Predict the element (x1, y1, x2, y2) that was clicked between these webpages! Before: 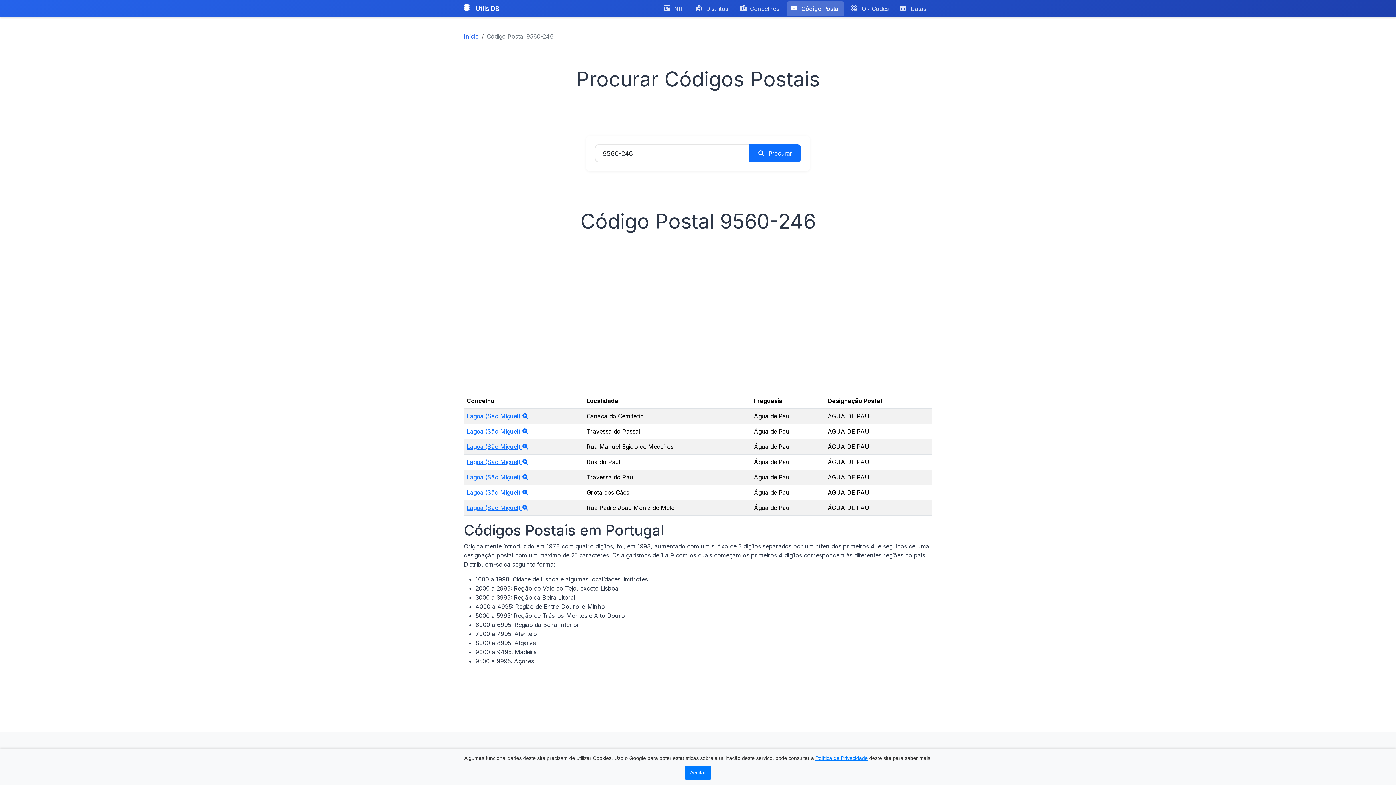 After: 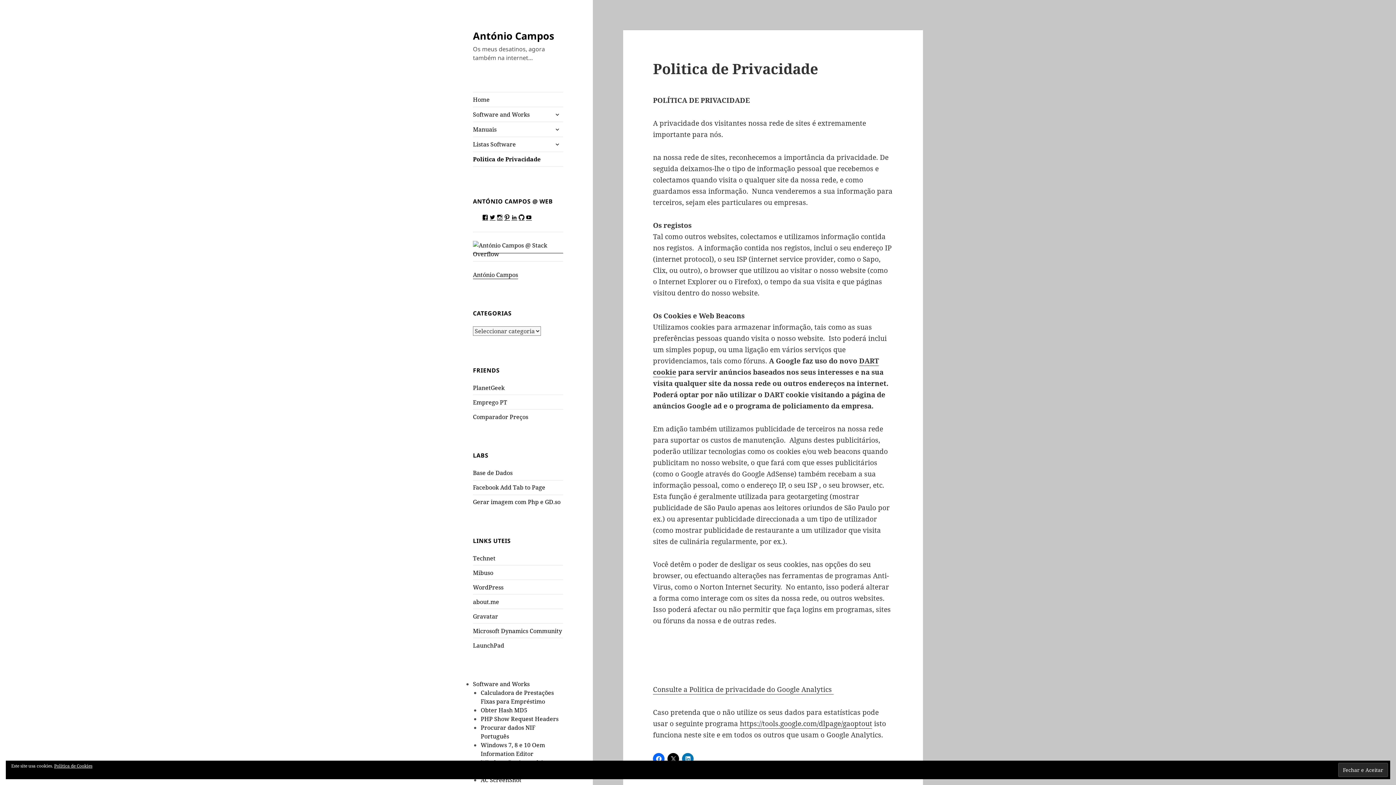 Action: label: Política de Privacidade bbox: (815, 755, 868, 761)